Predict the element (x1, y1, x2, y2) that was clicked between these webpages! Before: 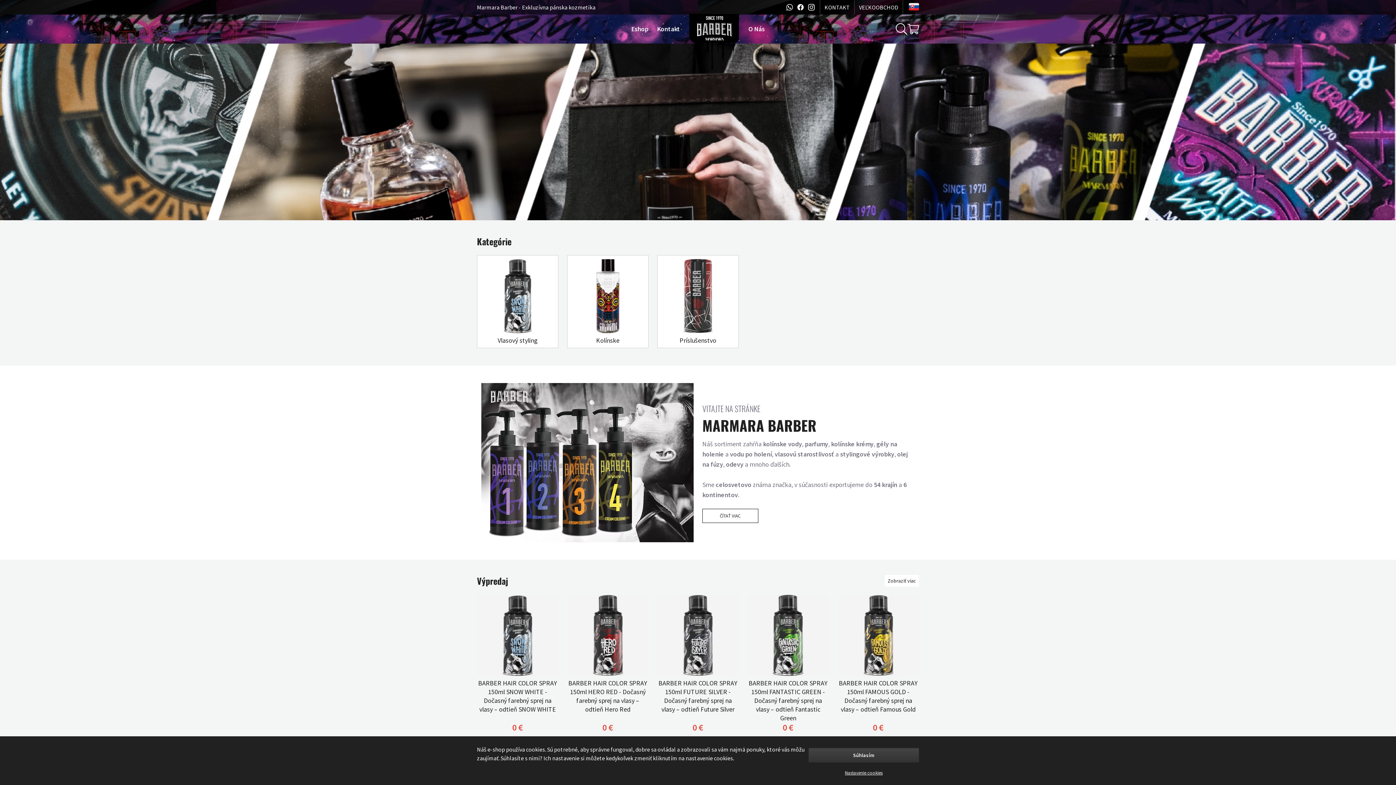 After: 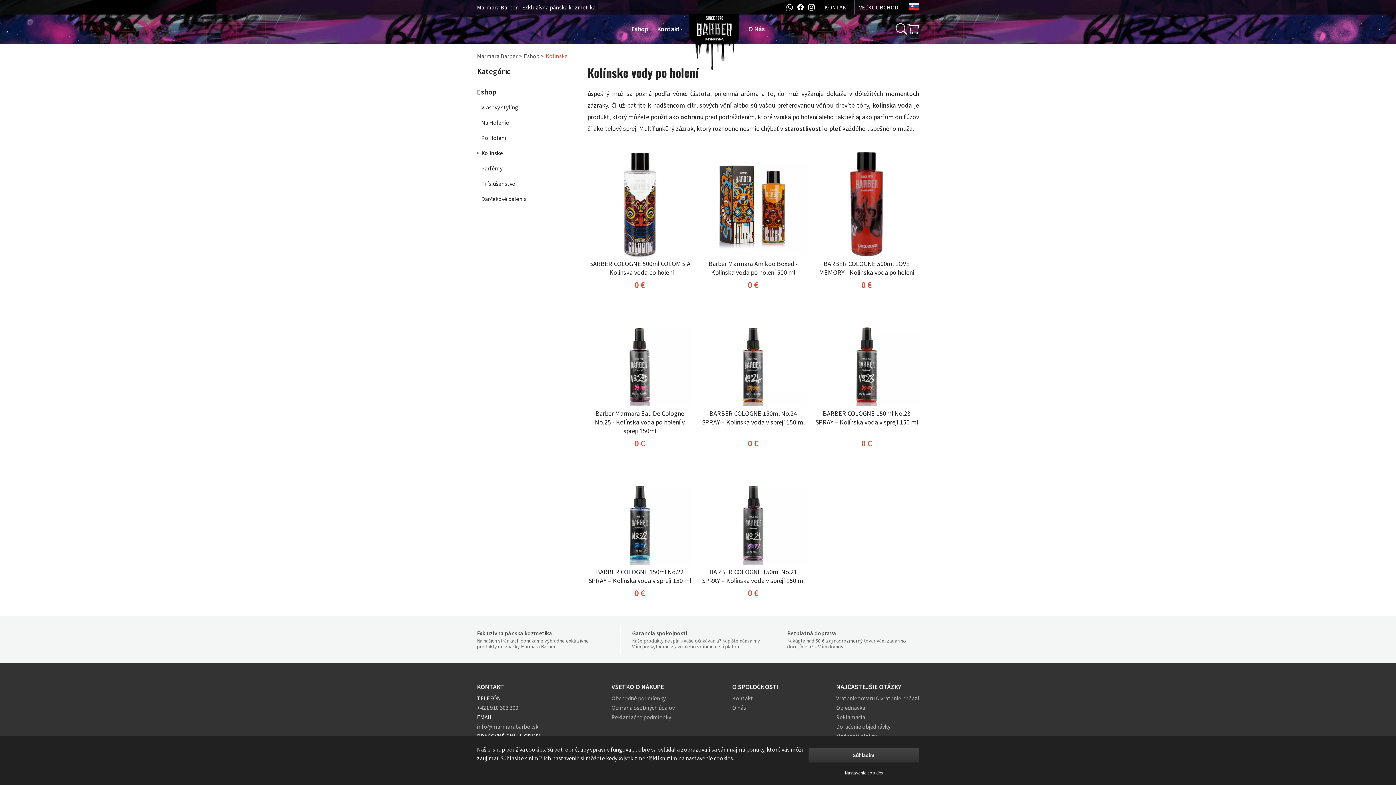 Action: label: Kolínske bbox: (567, 255, 648, 348)